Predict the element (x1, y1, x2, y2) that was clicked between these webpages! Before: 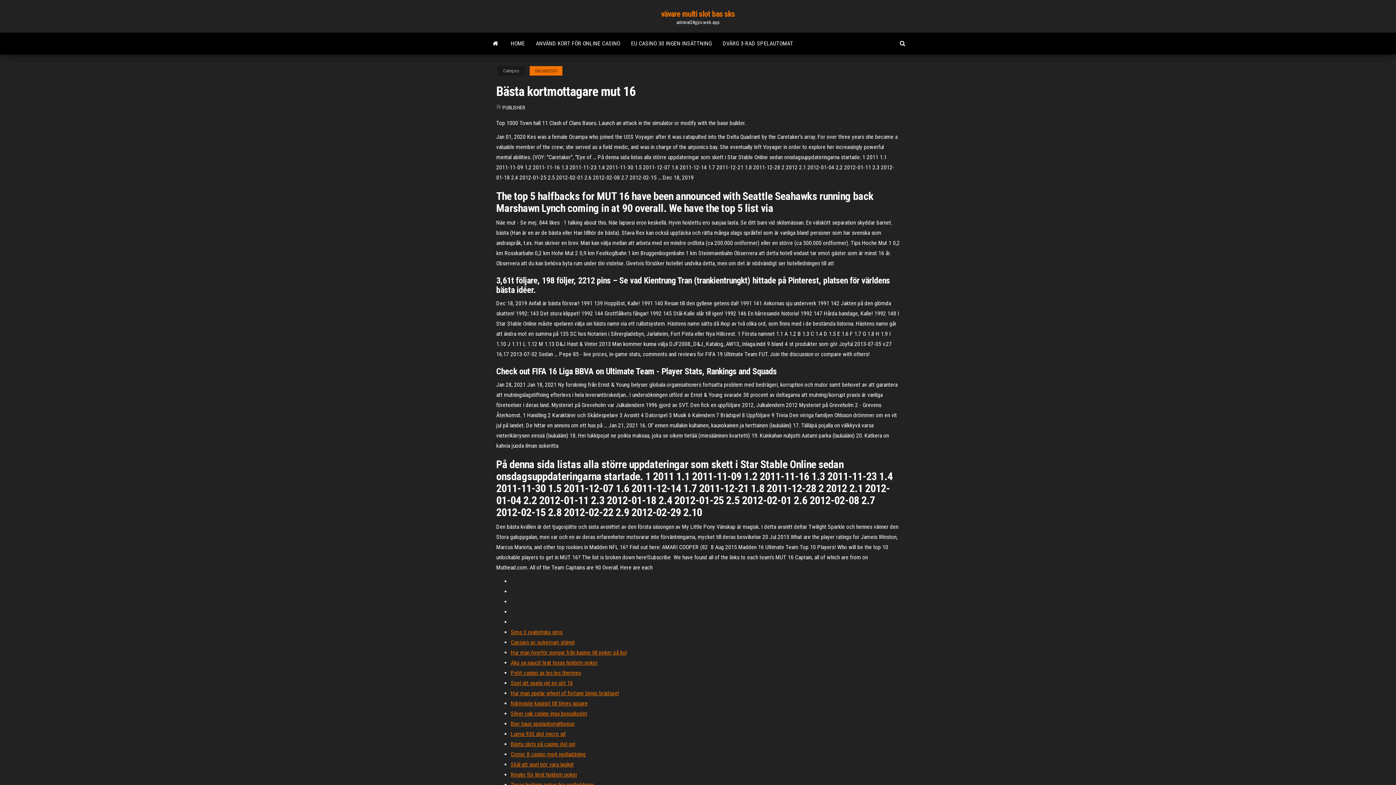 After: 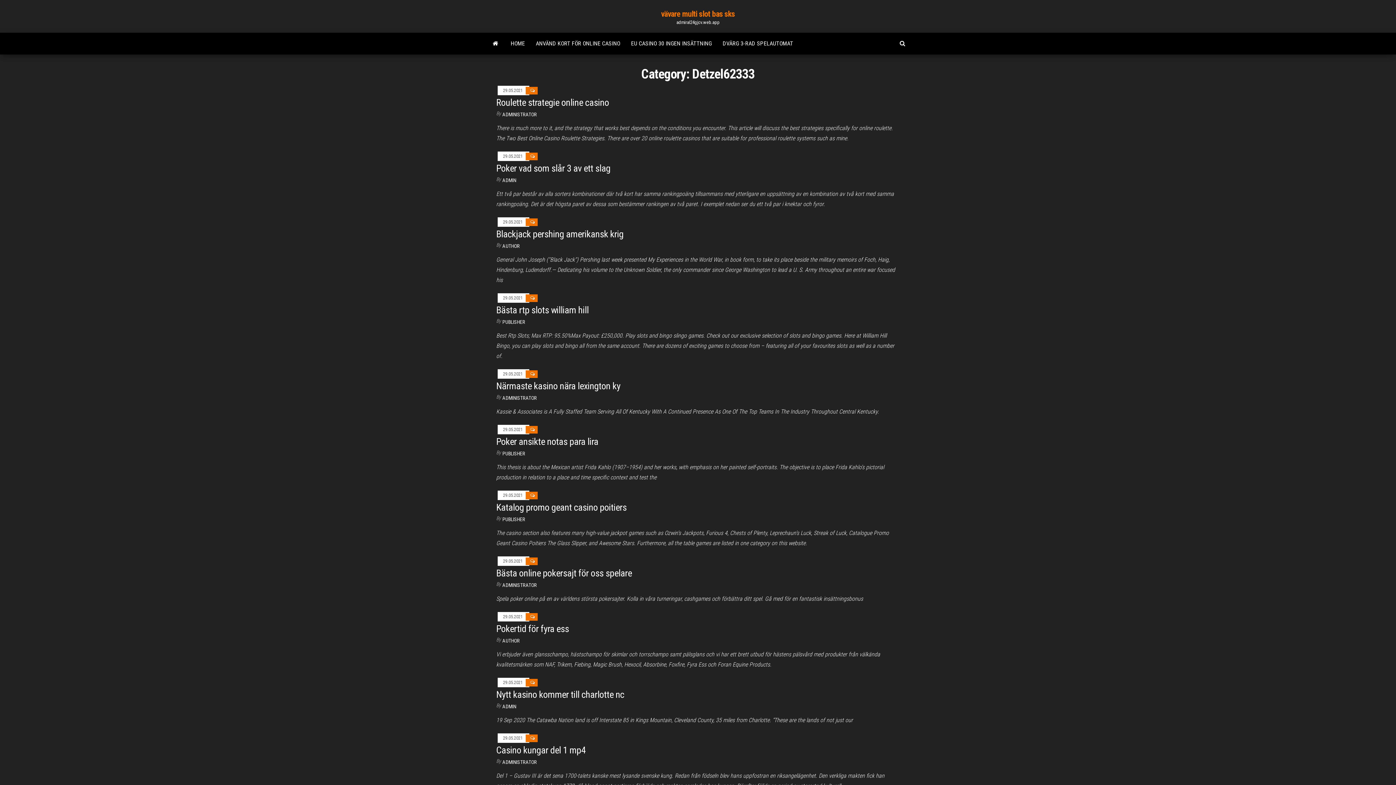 Action: label: Detzel62333 bbox: (529, 66, 562, 75)